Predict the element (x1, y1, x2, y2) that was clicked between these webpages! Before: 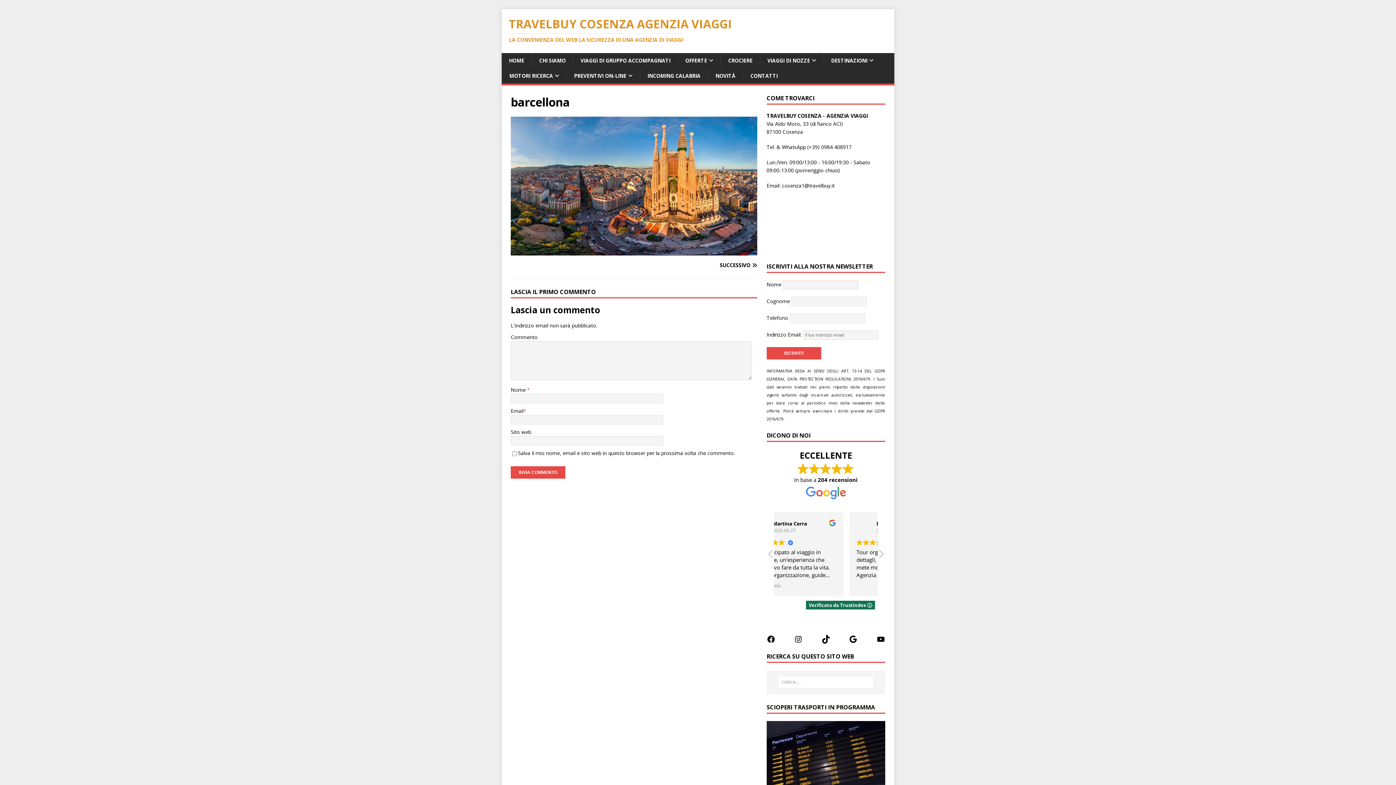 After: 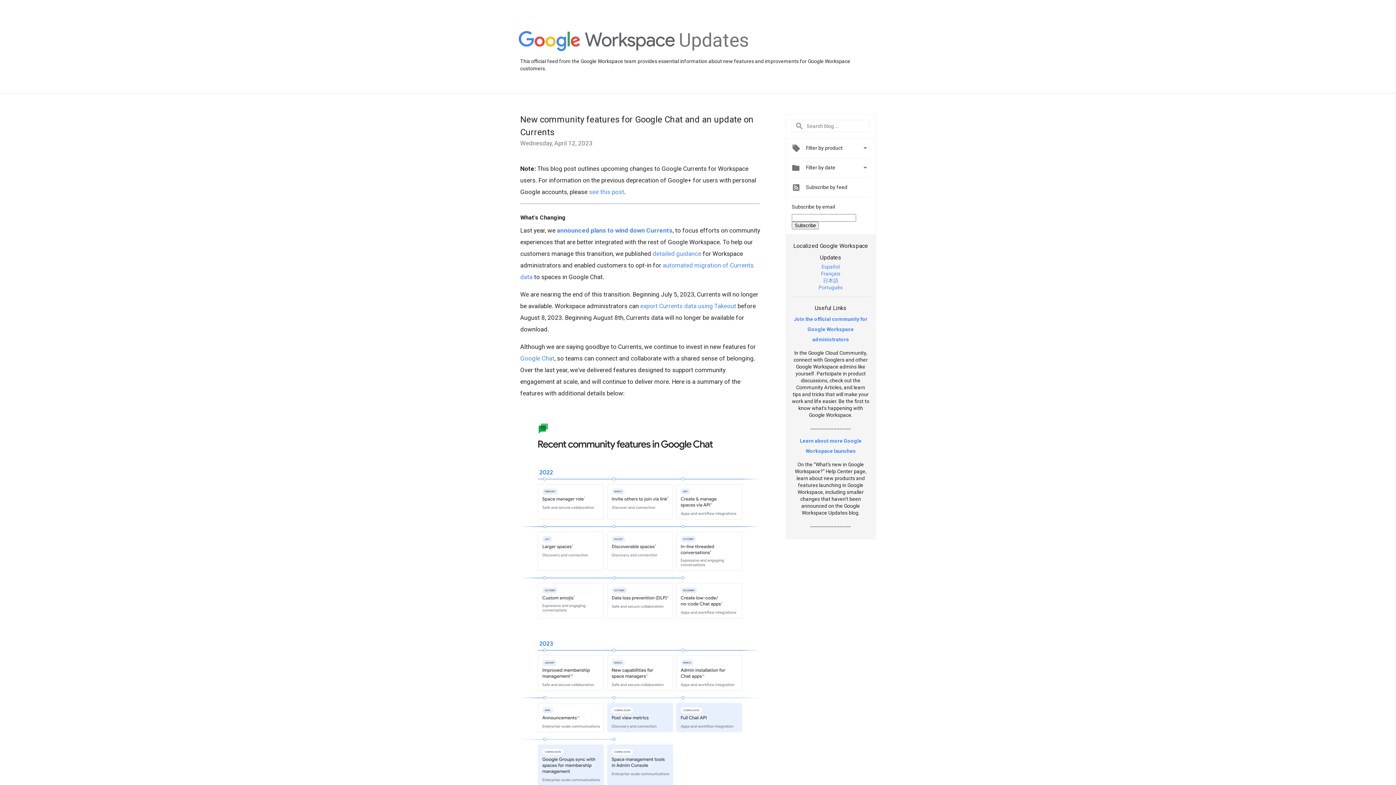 Action: label: Google bbox: (849, 635, 857, 644)